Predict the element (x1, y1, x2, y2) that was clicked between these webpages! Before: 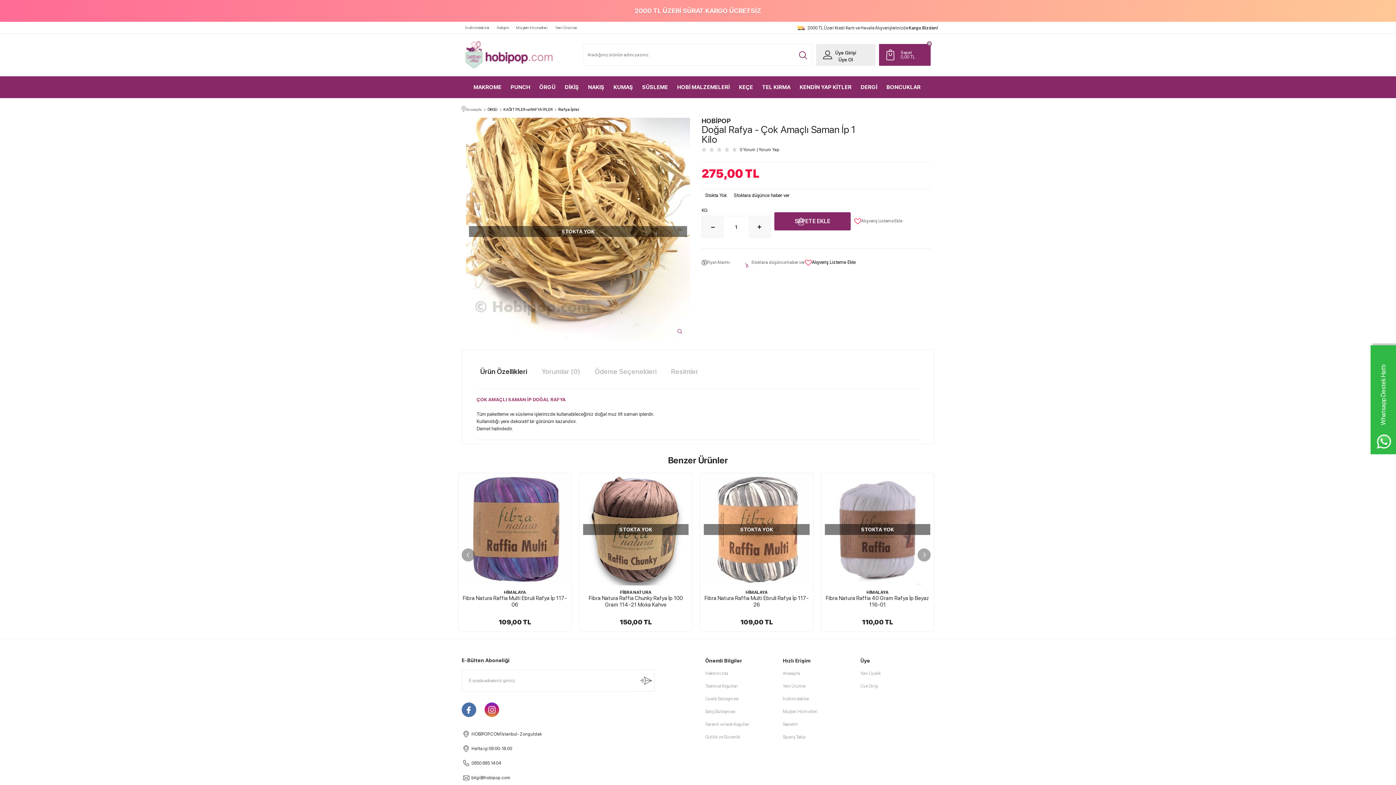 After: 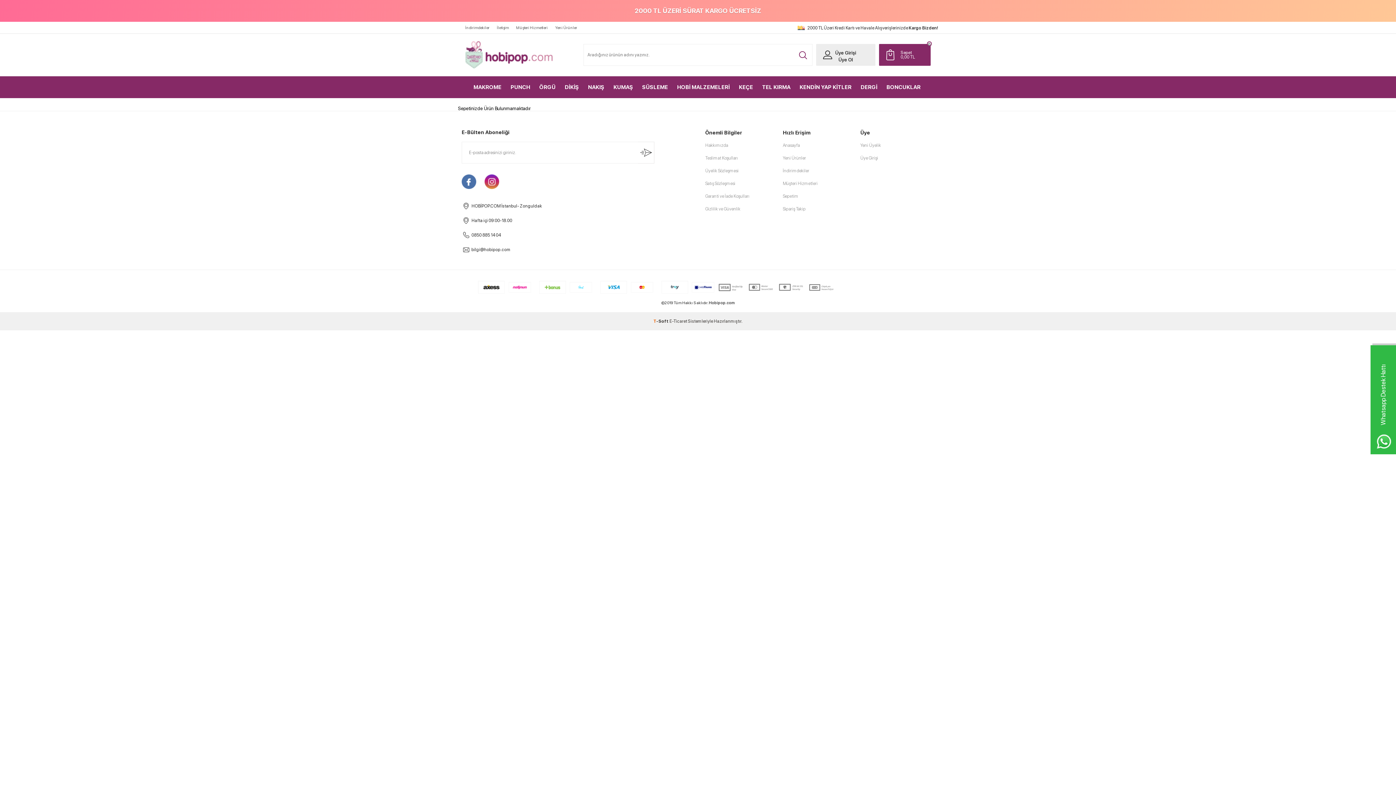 Action: label: Sepet
0,00 TL bbox: (897, 50, 930, 59)